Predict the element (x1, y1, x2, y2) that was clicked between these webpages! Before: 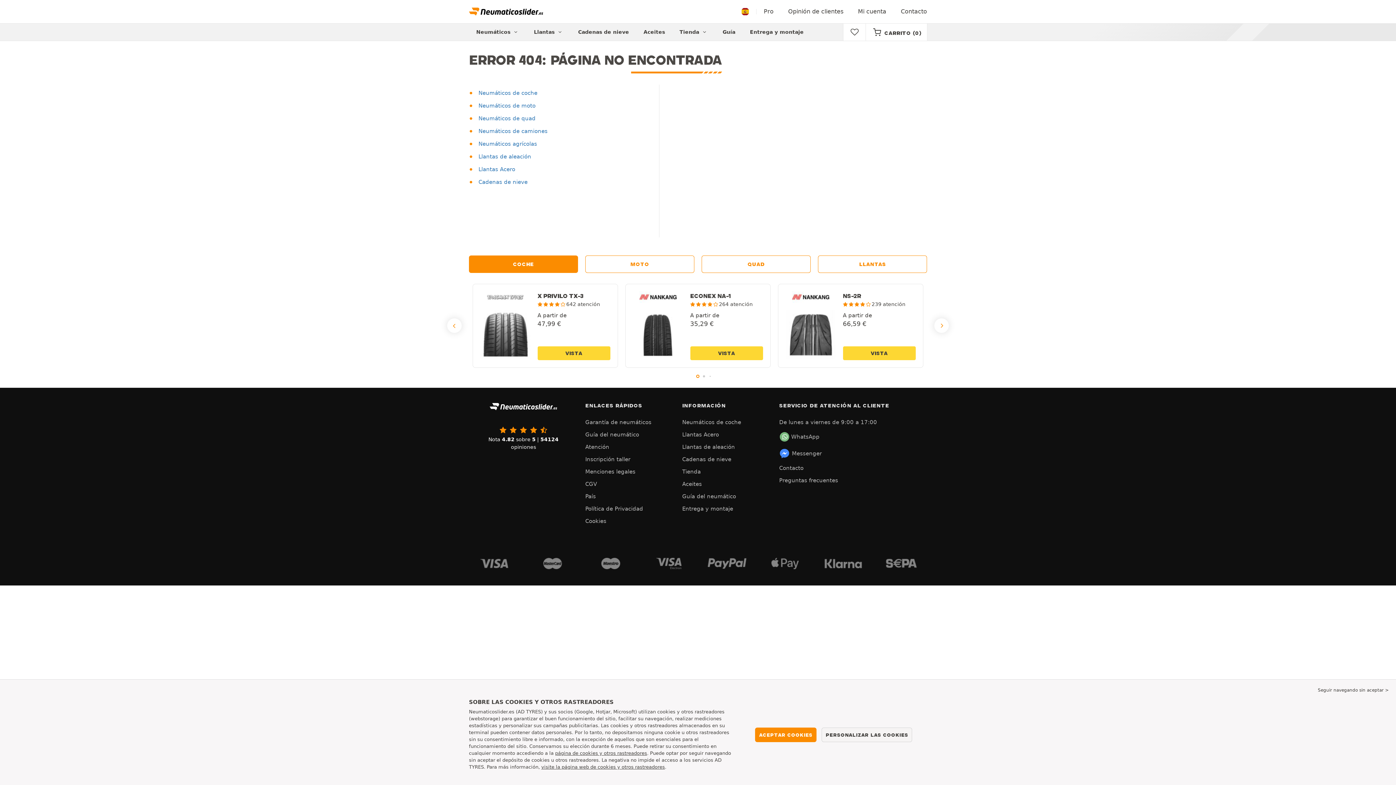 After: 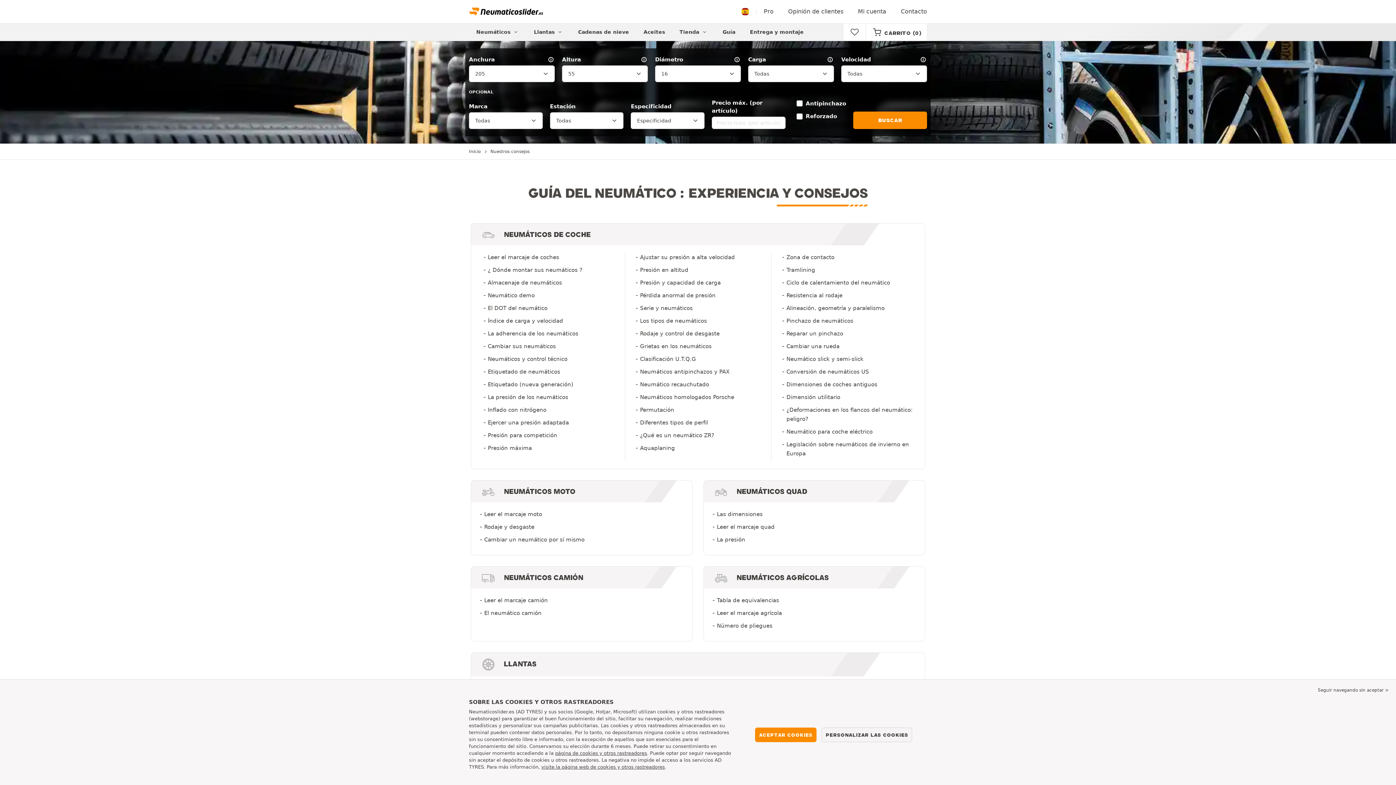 Action: label: Guía del neumático bbox: (682, 490, 772, 502)